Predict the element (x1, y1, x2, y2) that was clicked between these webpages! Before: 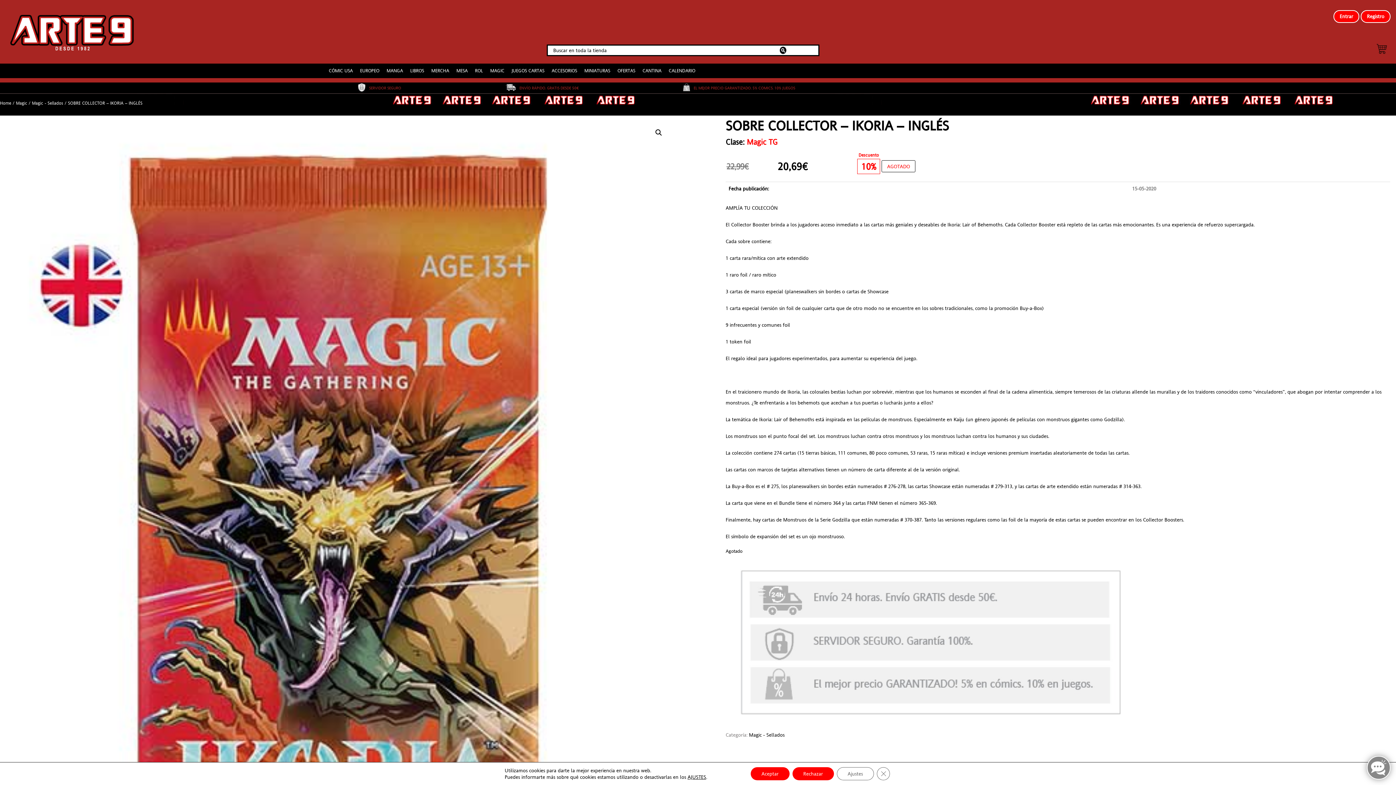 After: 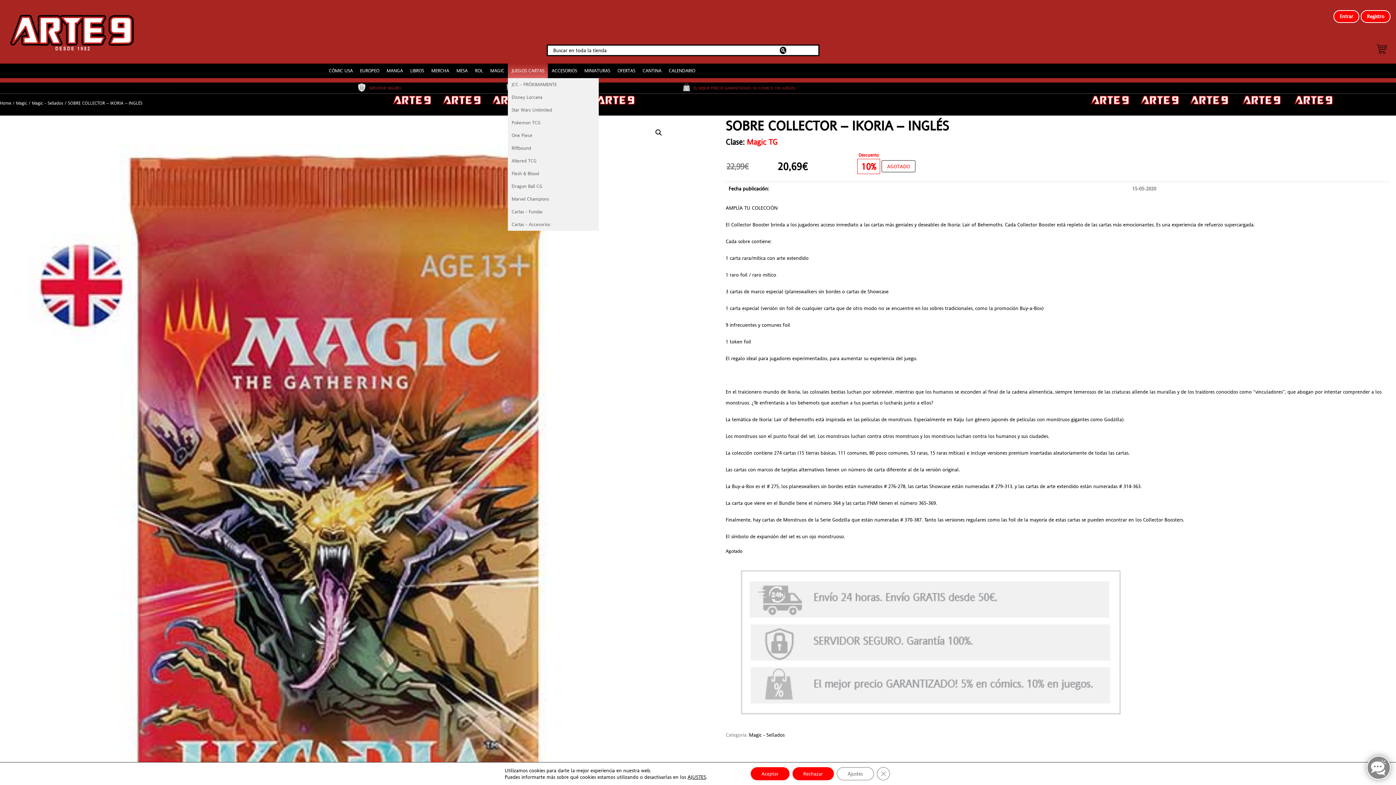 Action: bbox: (508, 63, 548, 78) label: JUEGOS CARTAS